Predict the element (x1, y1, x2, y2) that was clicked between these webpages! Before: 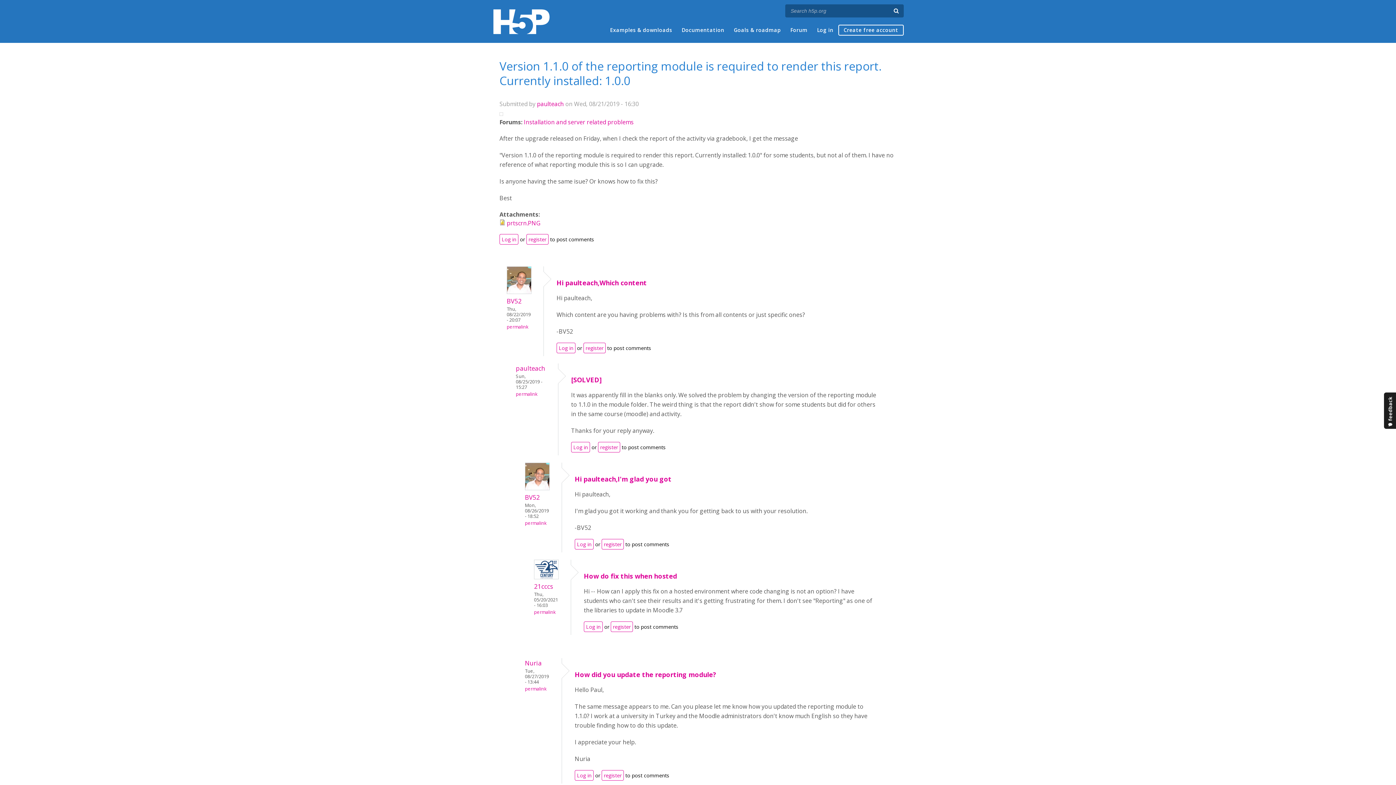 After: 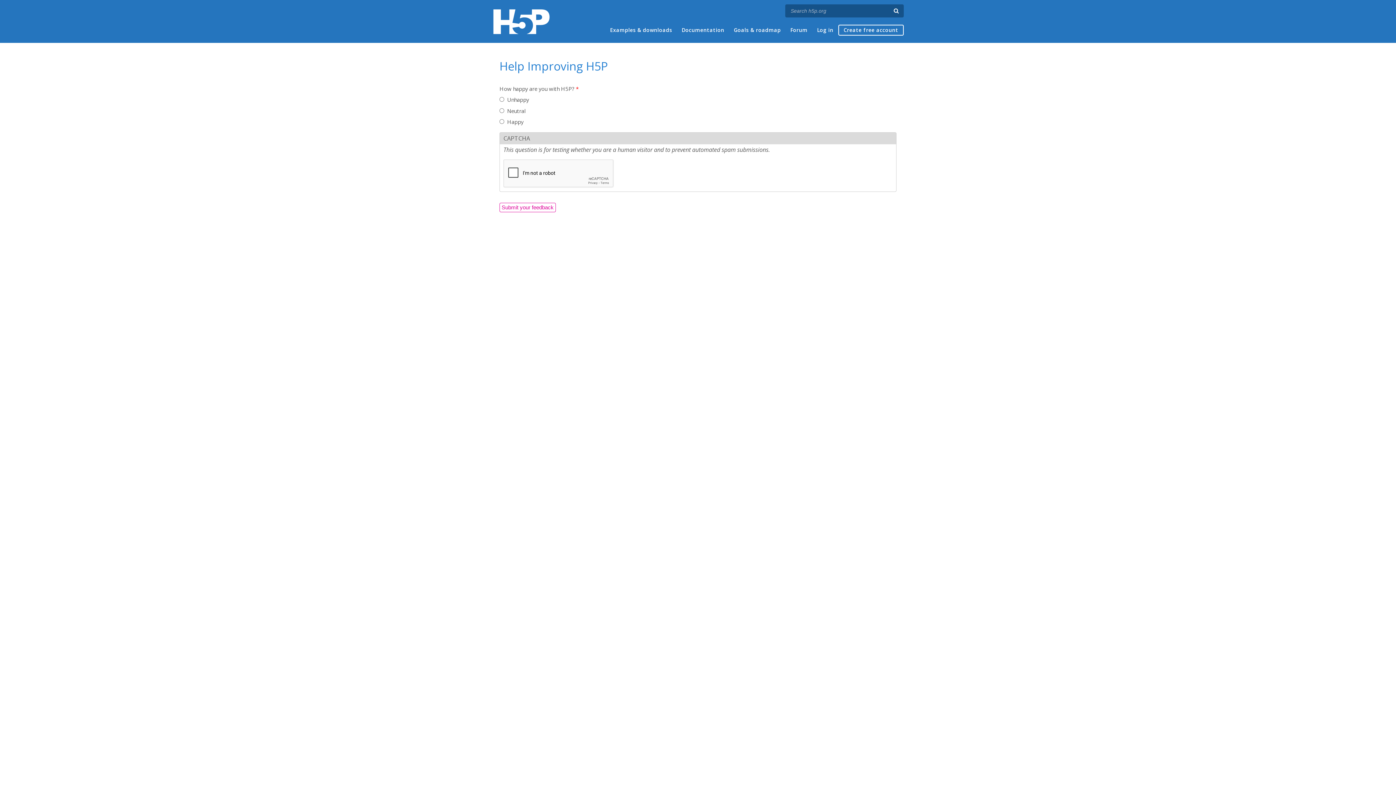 Action: bbox: (1384, 392, 1397, 429)